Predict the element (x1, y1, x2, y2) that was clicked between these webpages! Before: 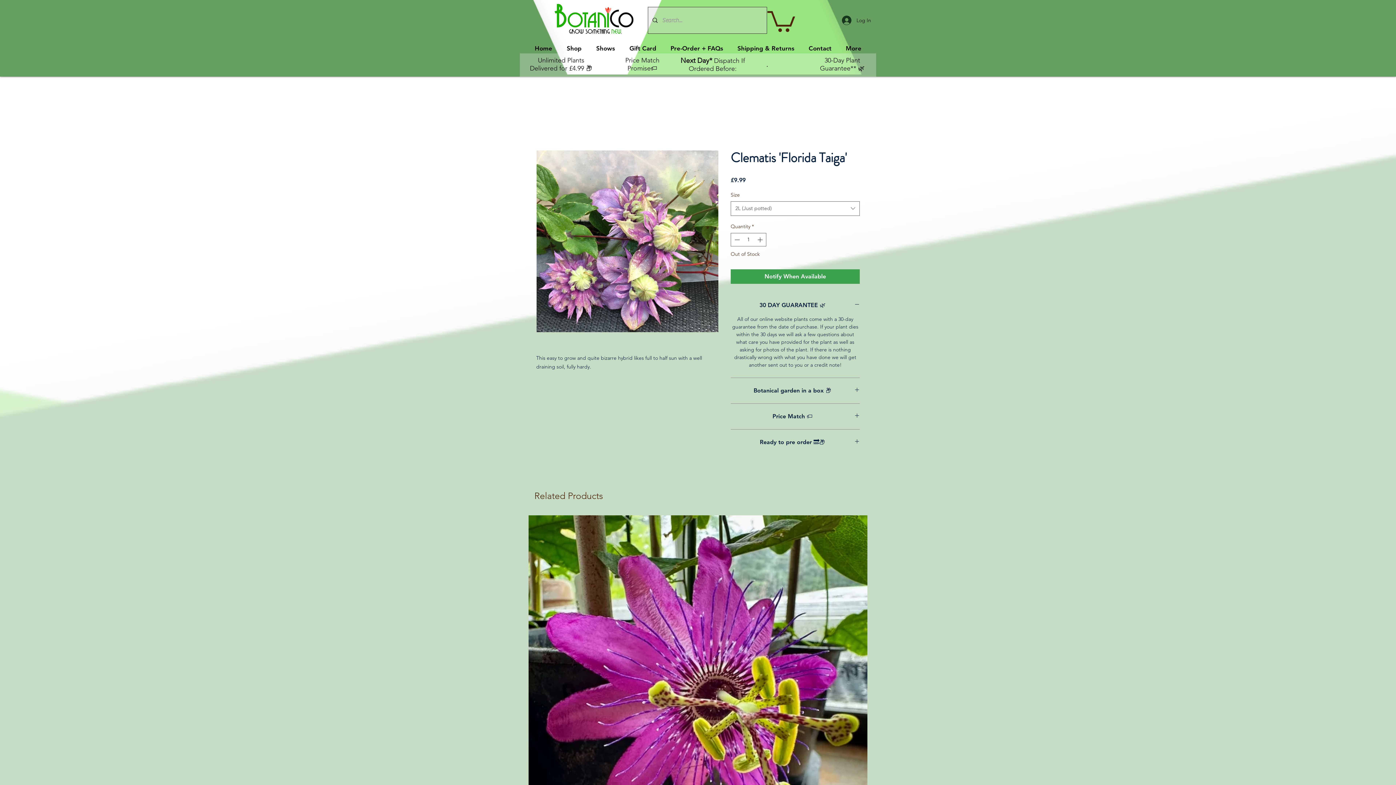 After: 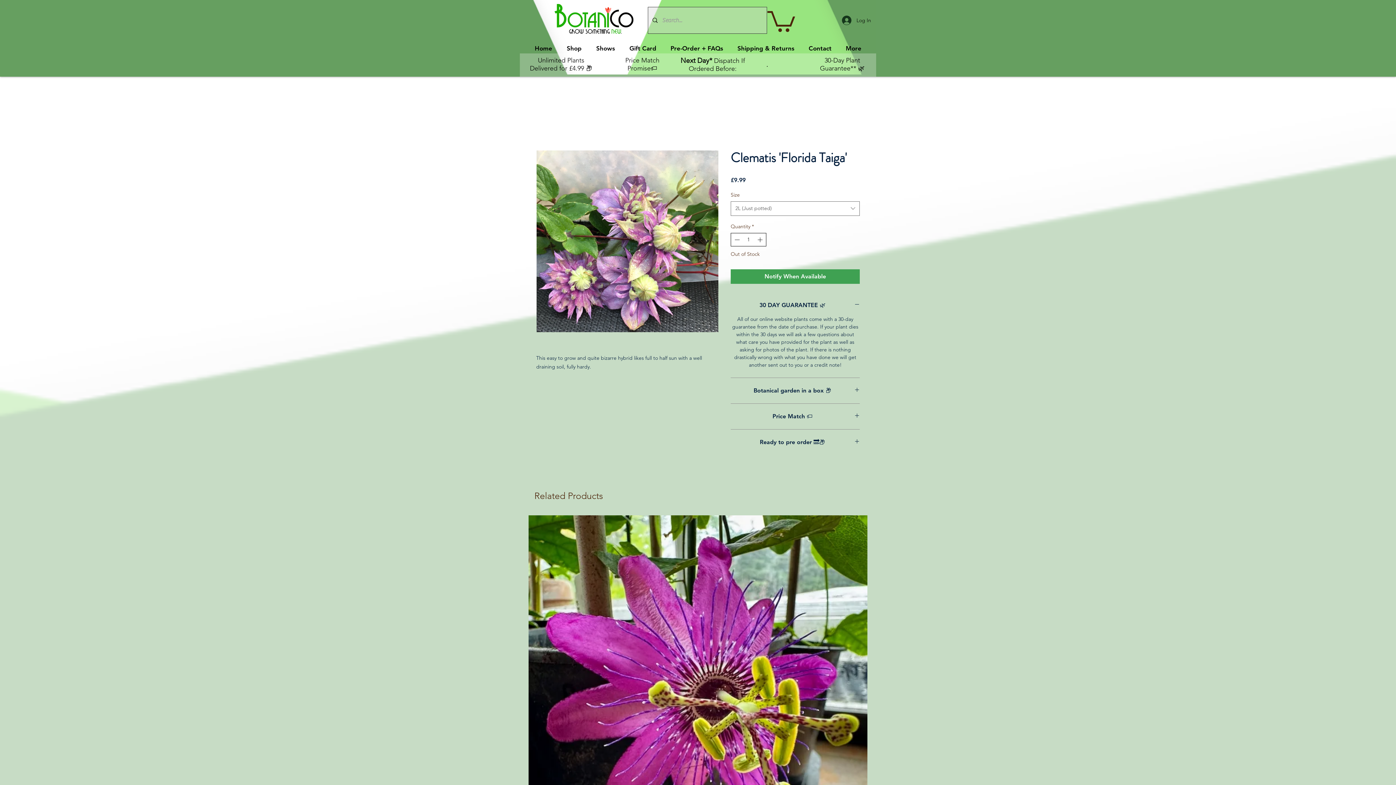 Action: bbox: (756, 233, 765, 246) label: Increment